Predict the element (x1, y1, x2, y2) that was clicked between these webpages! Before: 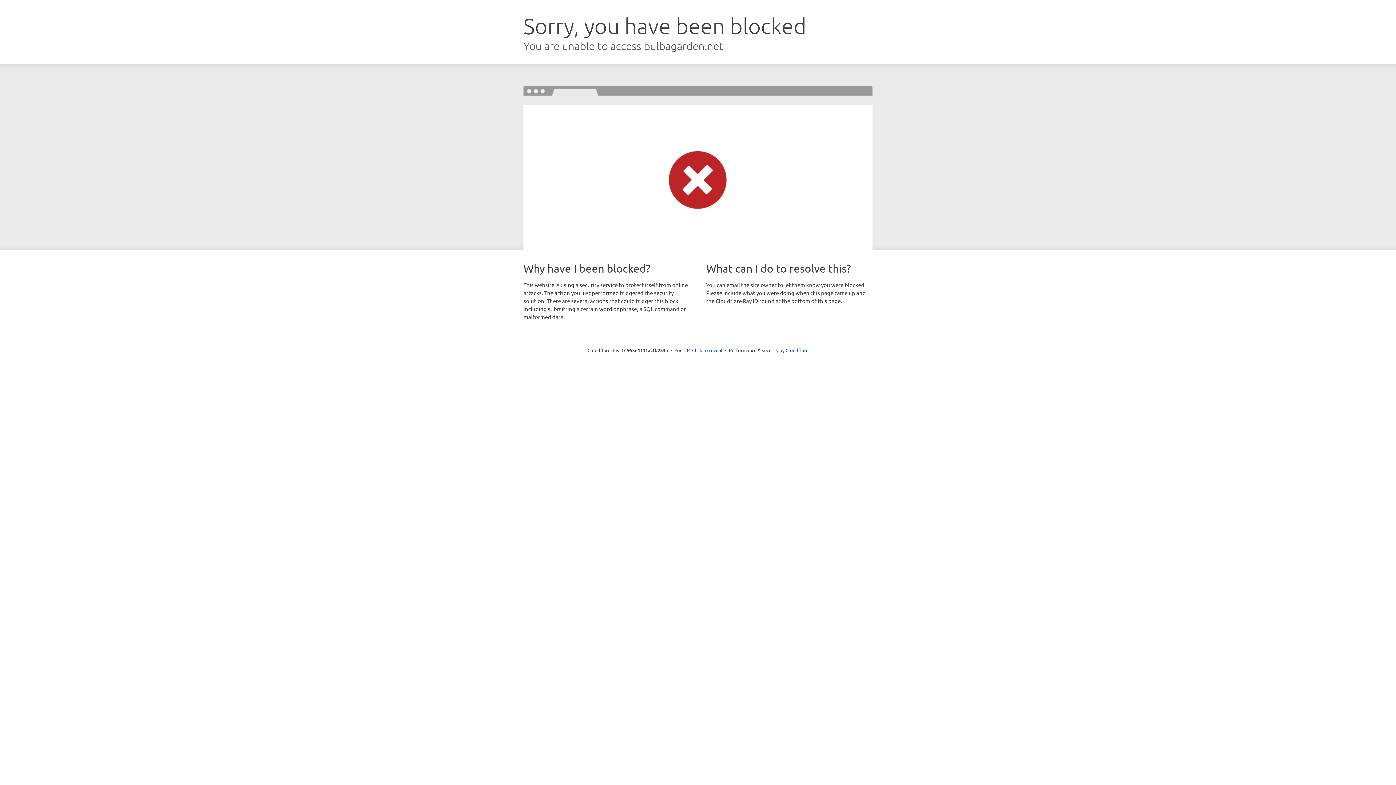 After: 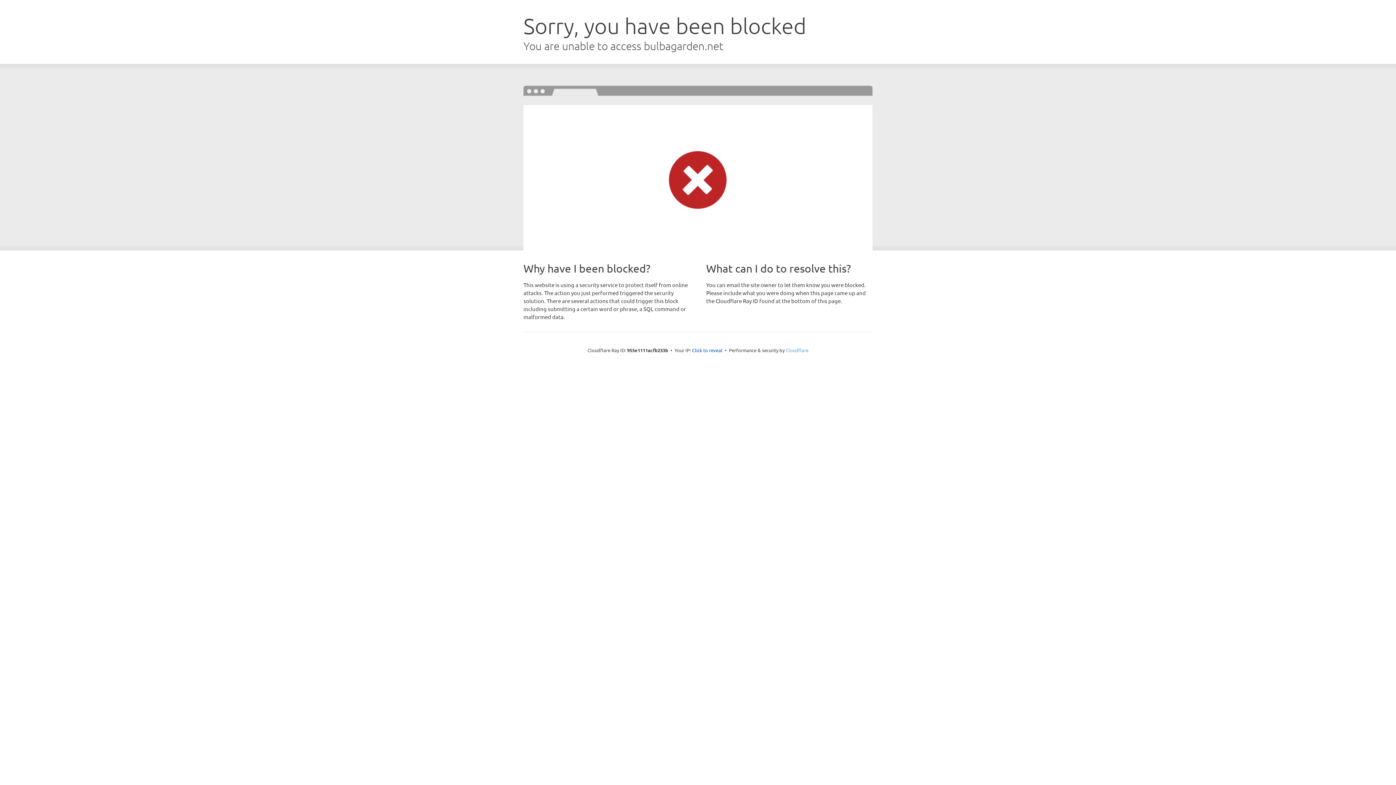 Action: label: Cloudflare bbox: (785, 347, 808, 353)